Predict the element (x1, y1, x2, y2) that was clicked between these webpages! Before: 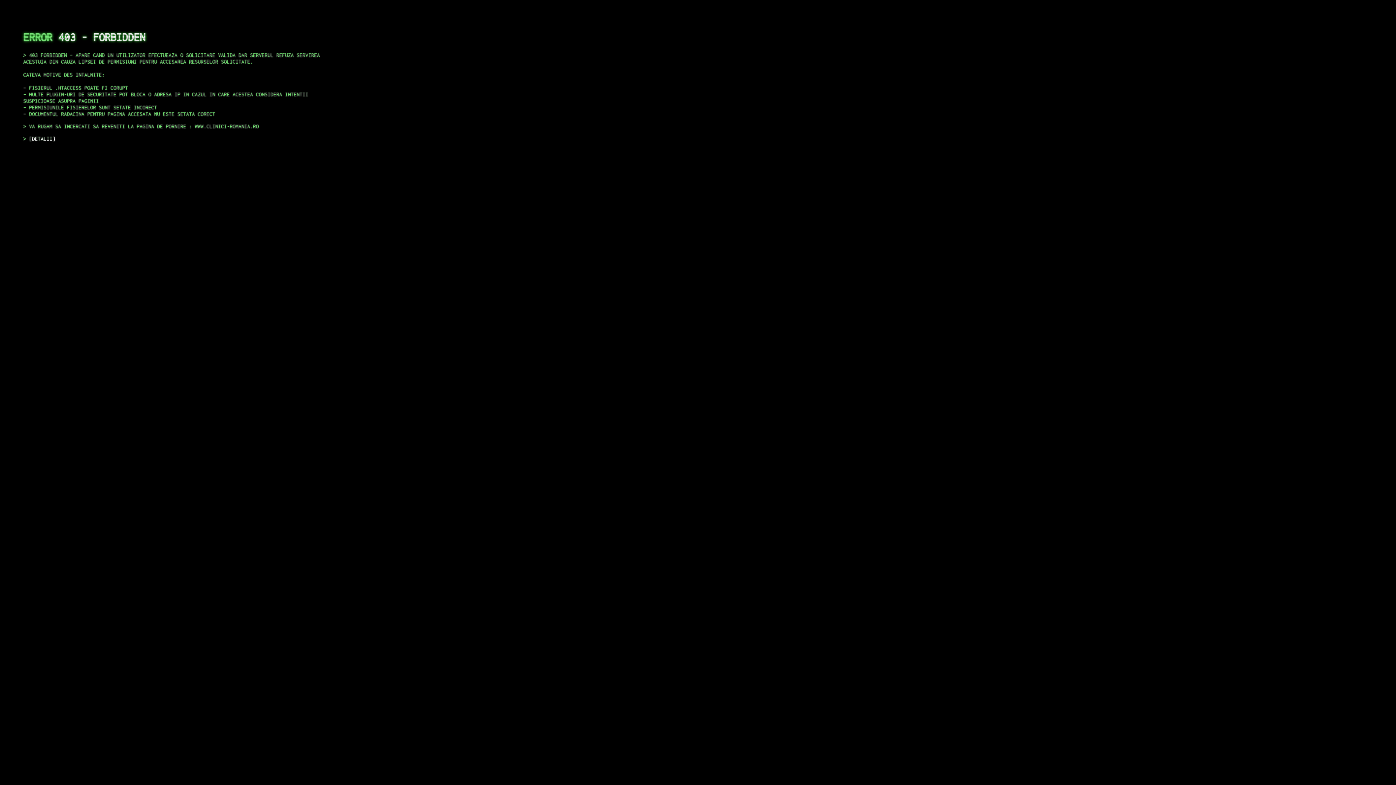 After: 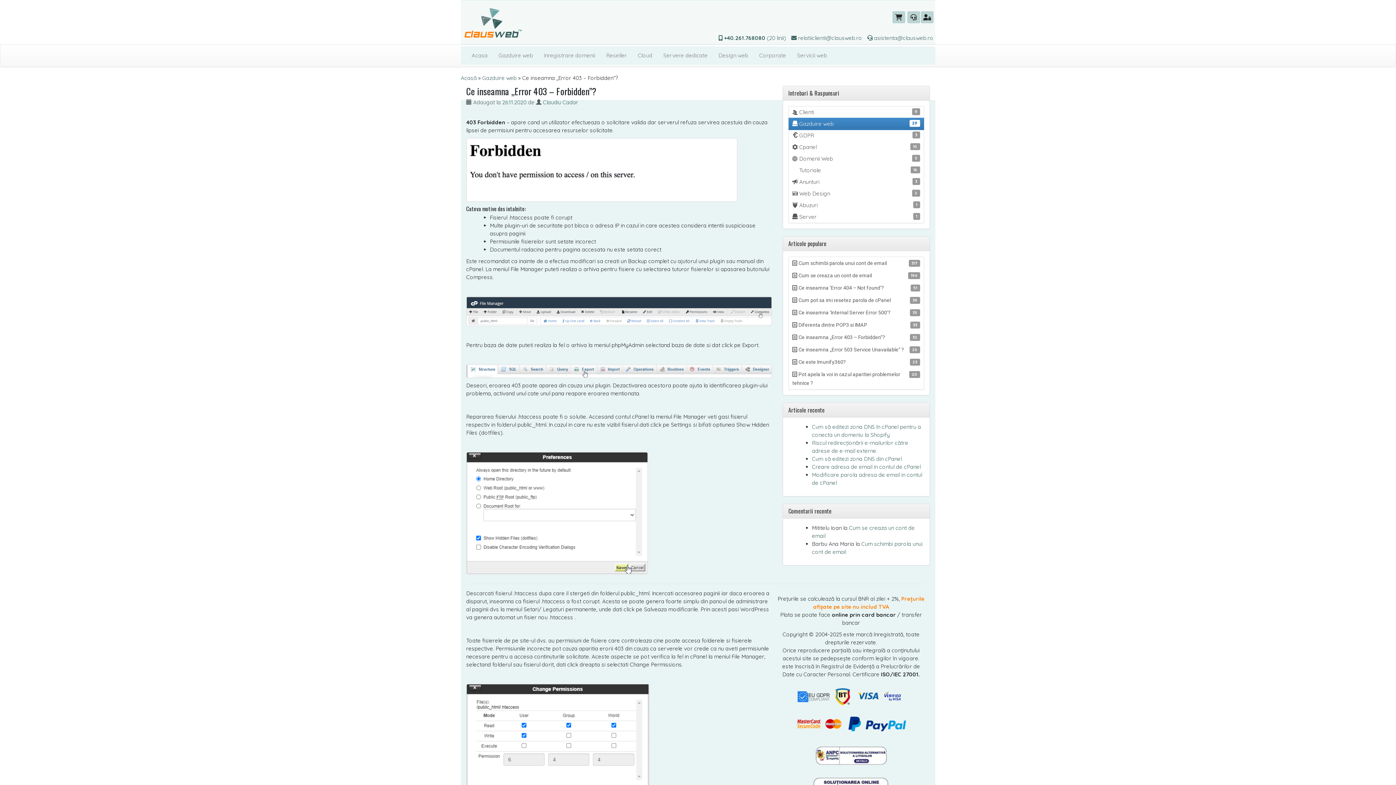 Action: bbox: (29, 135, 55, 141) label: DETALII